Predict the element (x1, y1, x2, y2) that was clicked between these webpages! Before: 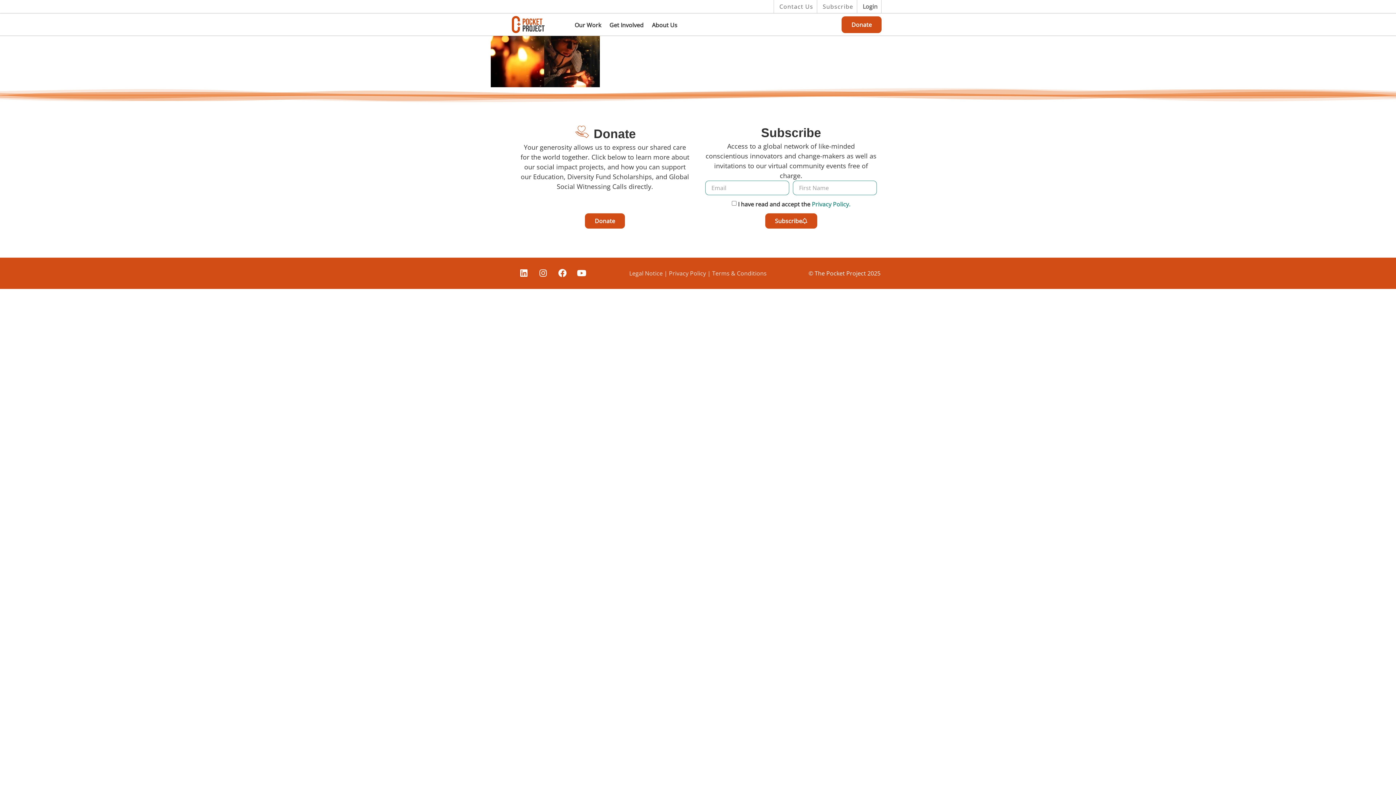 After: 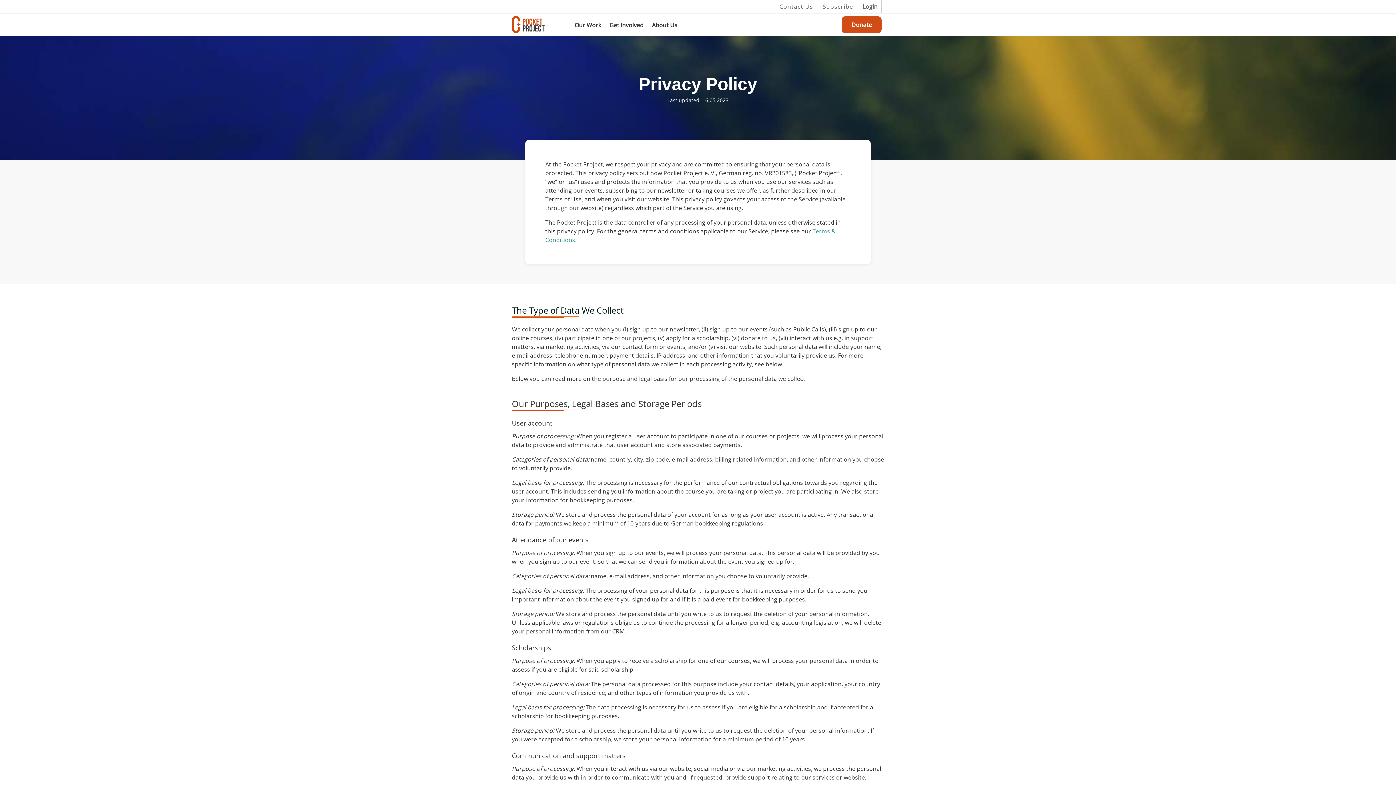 Action: label: Privacy Policy  bbox: (669, 269, 707, 277)